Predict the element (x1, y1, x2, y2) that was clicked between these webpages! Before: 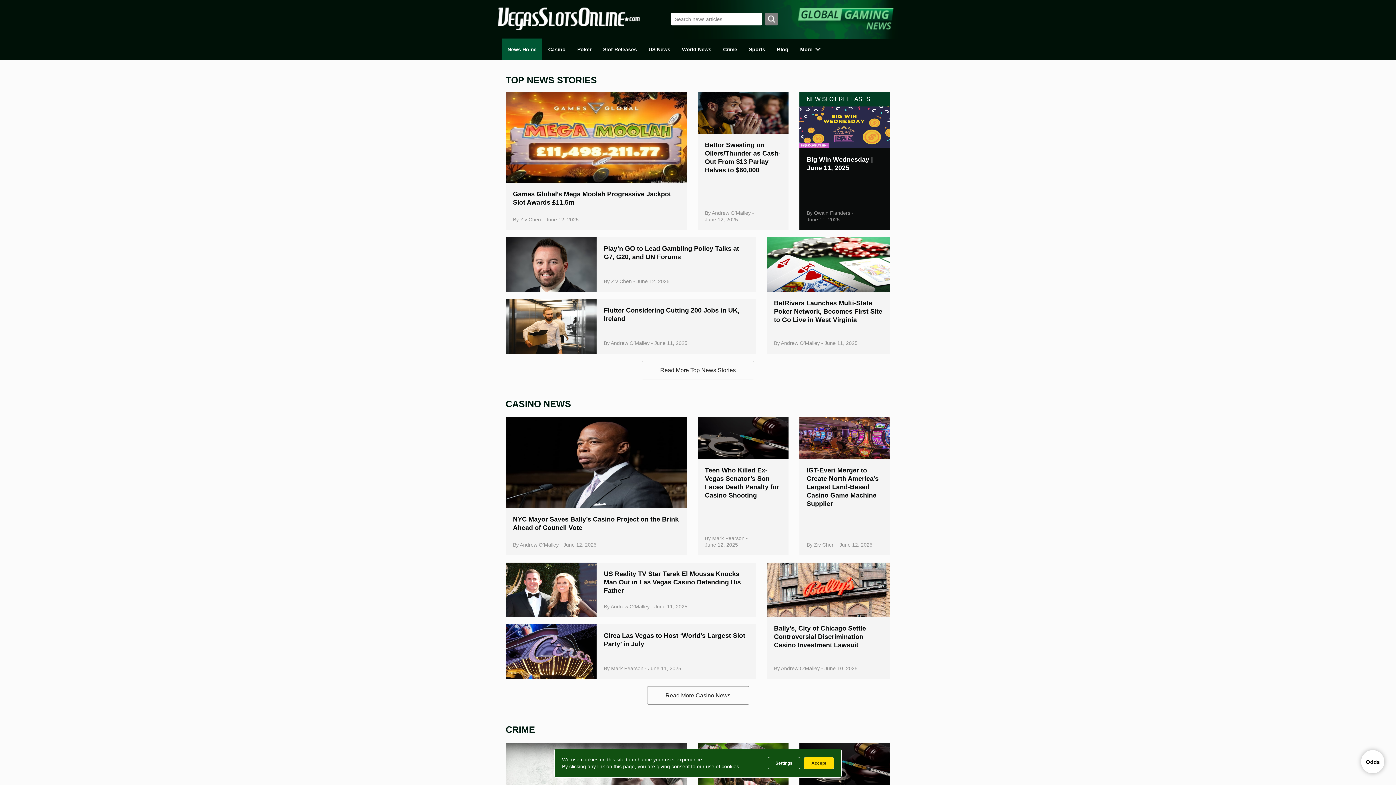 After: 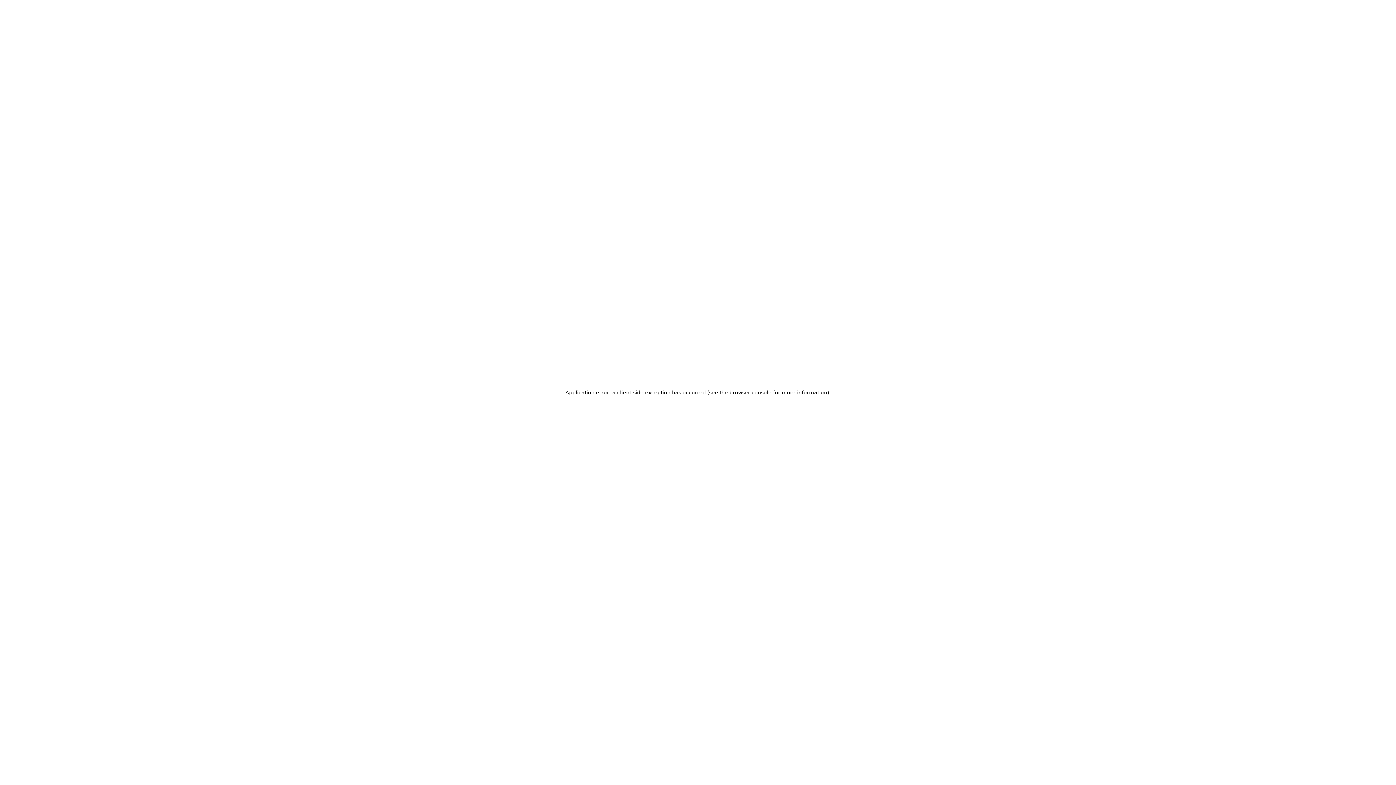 Action: bbox: (498, 0, 643, 38)